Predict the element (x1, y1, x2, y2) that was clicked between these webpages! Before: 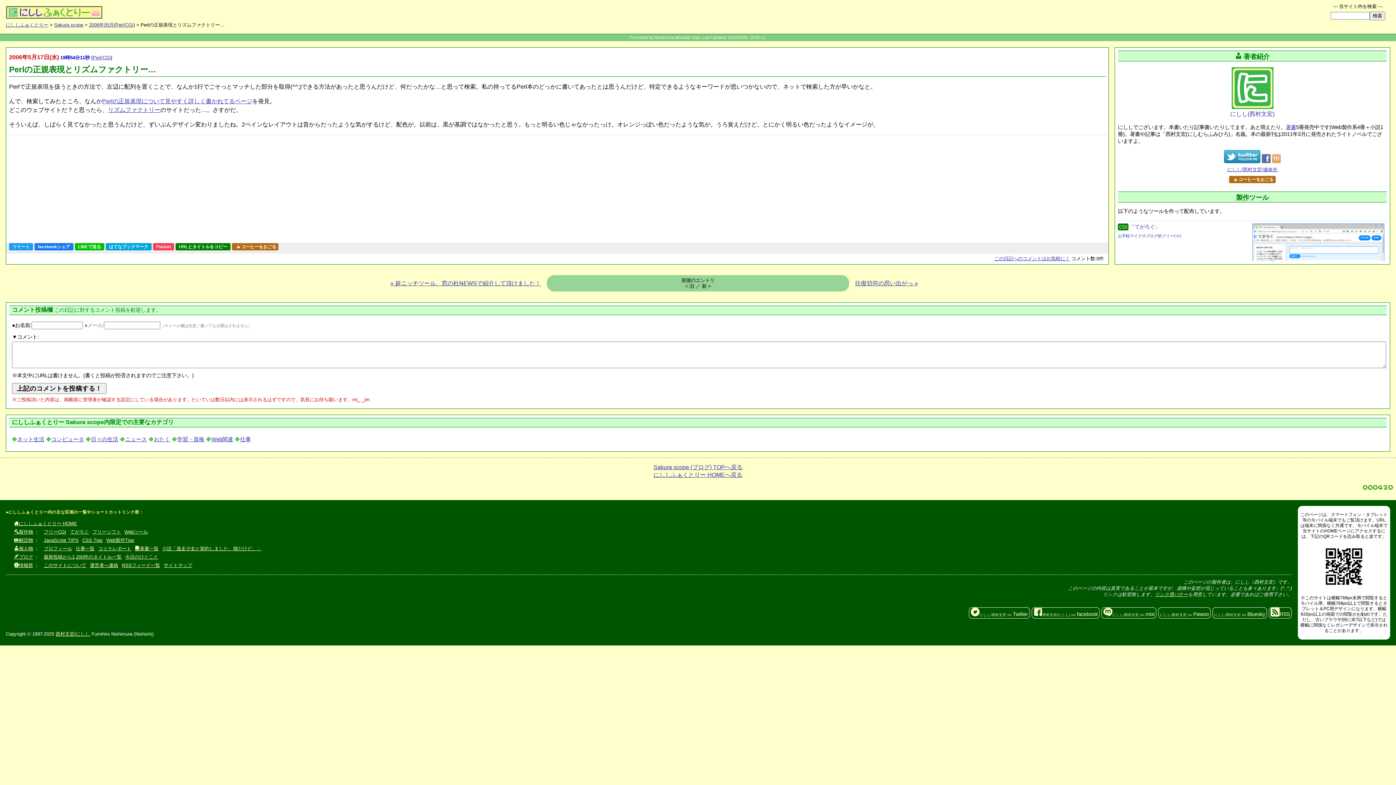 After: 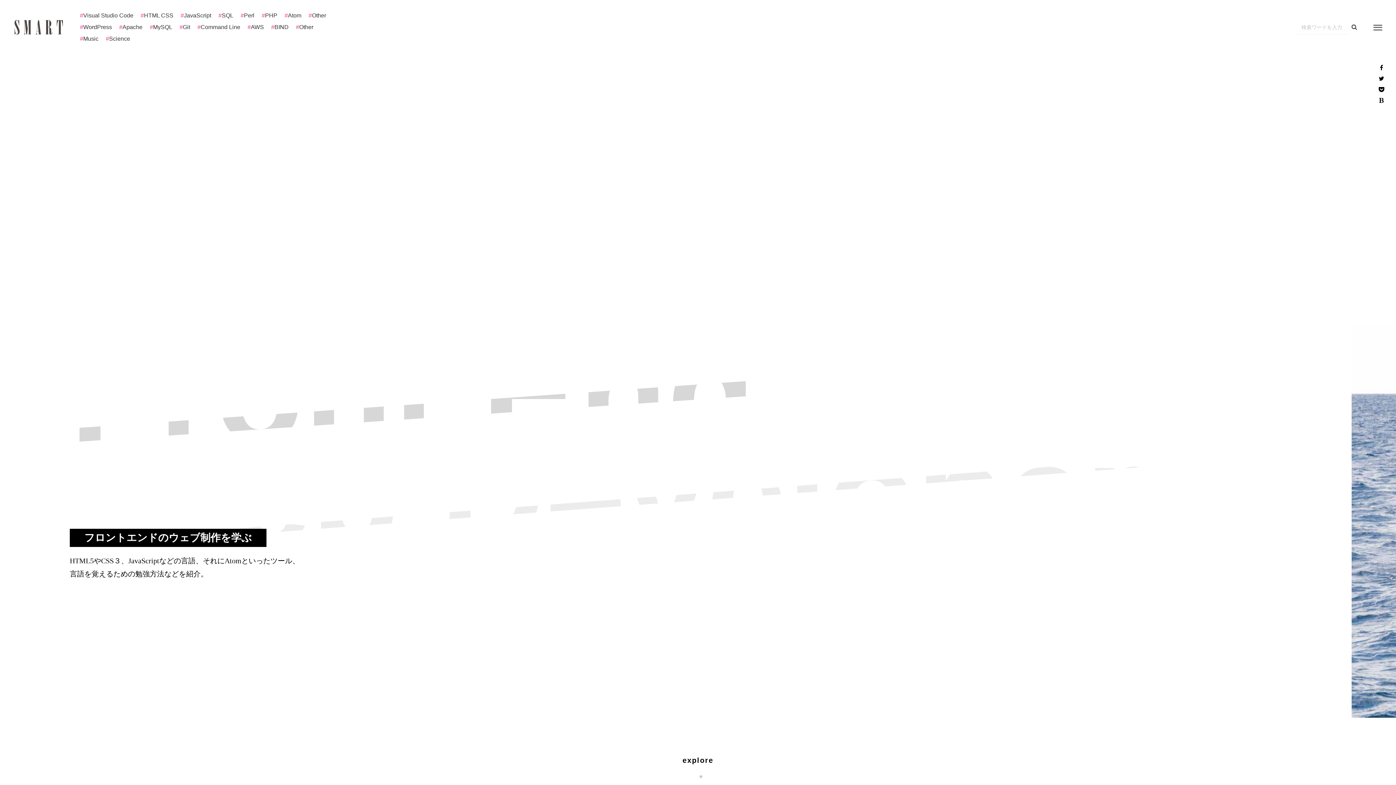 Action: bbox: (108, 106, 160, 112) label: リズムファクトリー